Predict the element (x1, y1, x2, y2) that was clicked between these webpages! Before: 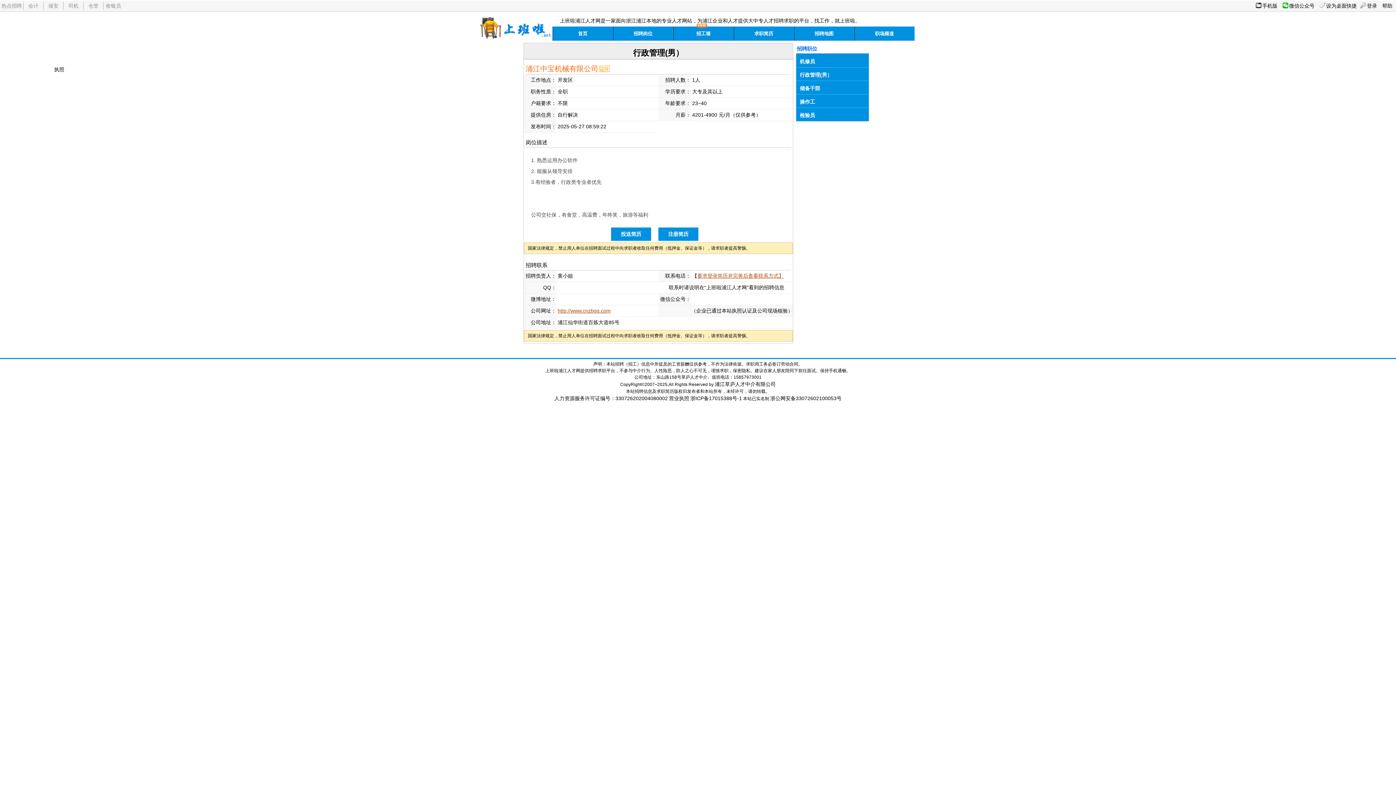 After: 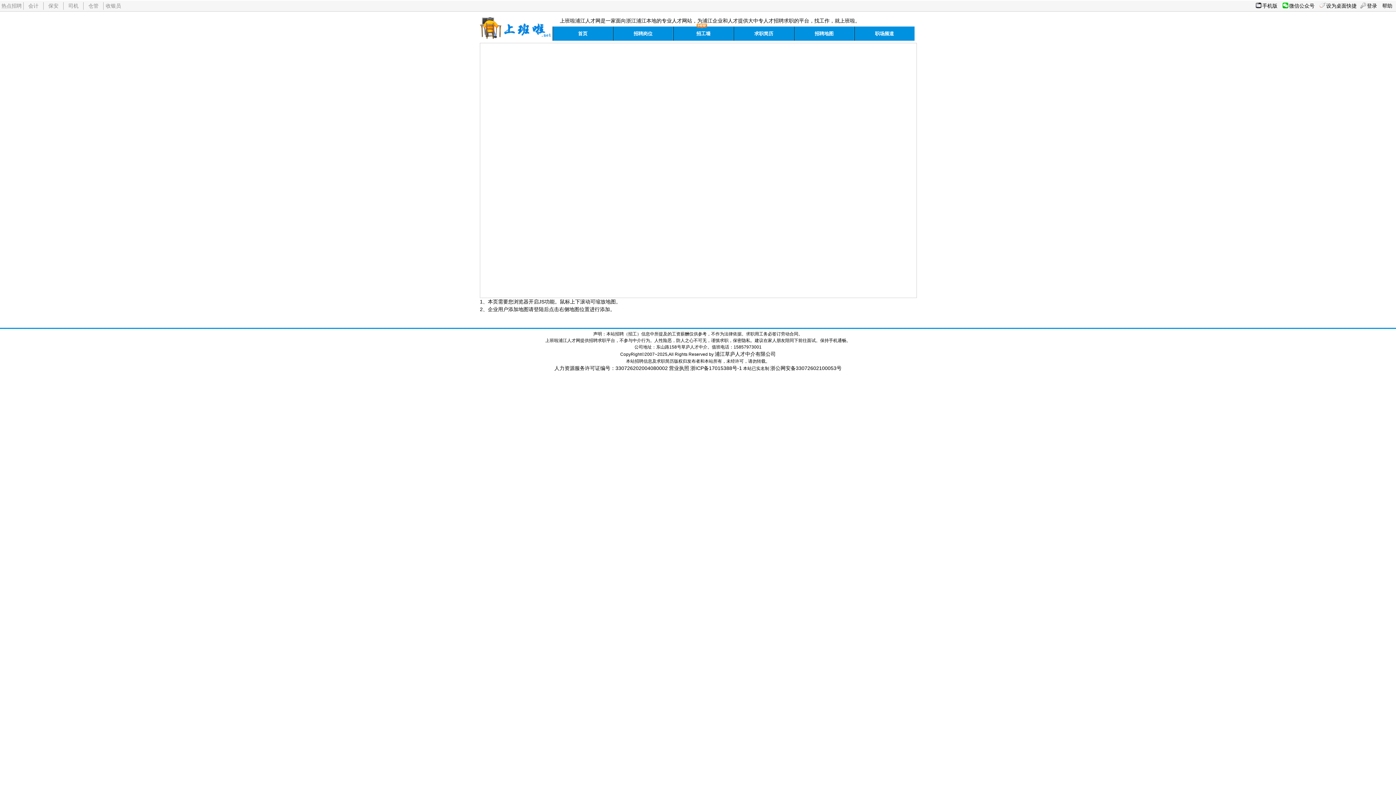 Action: label: 招聘地图 bbox: (794, 26, 854, 40)